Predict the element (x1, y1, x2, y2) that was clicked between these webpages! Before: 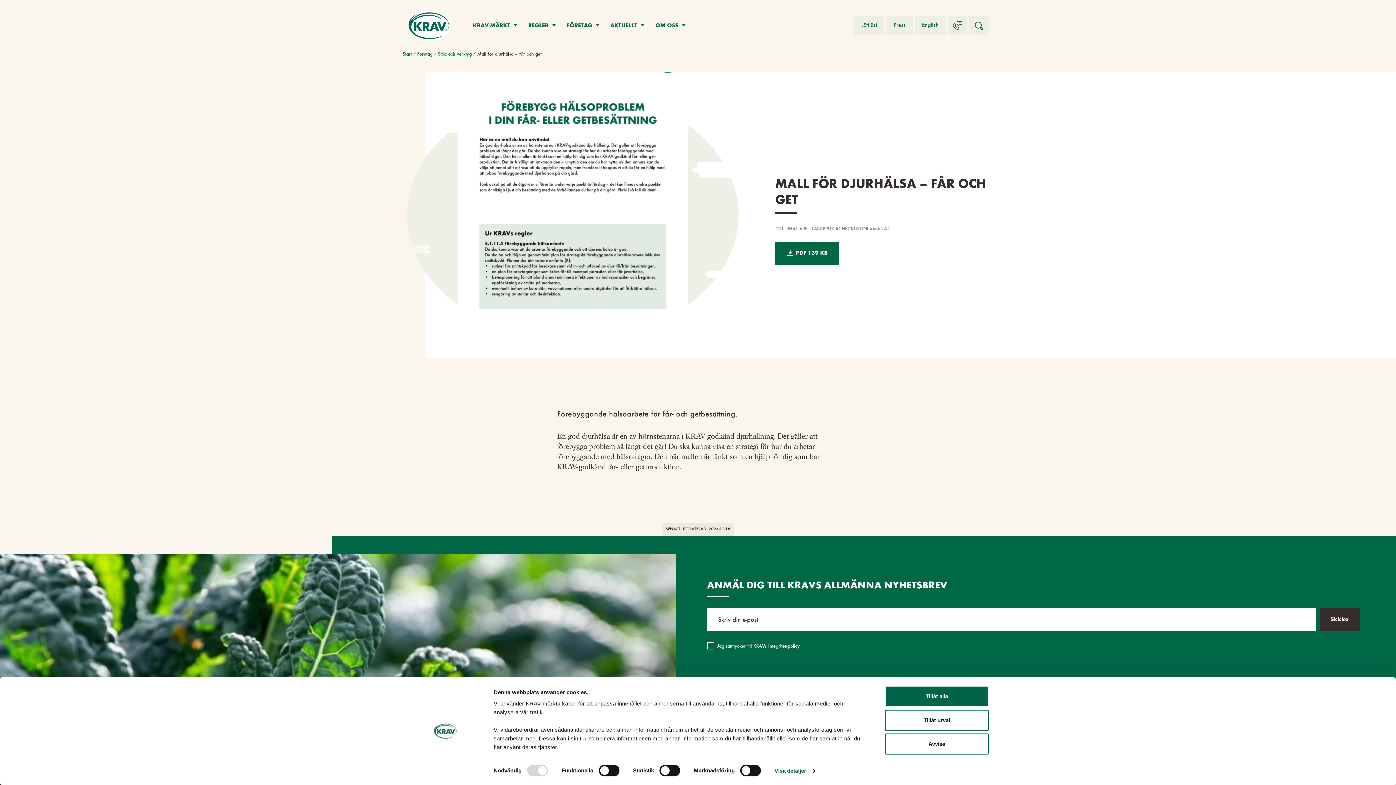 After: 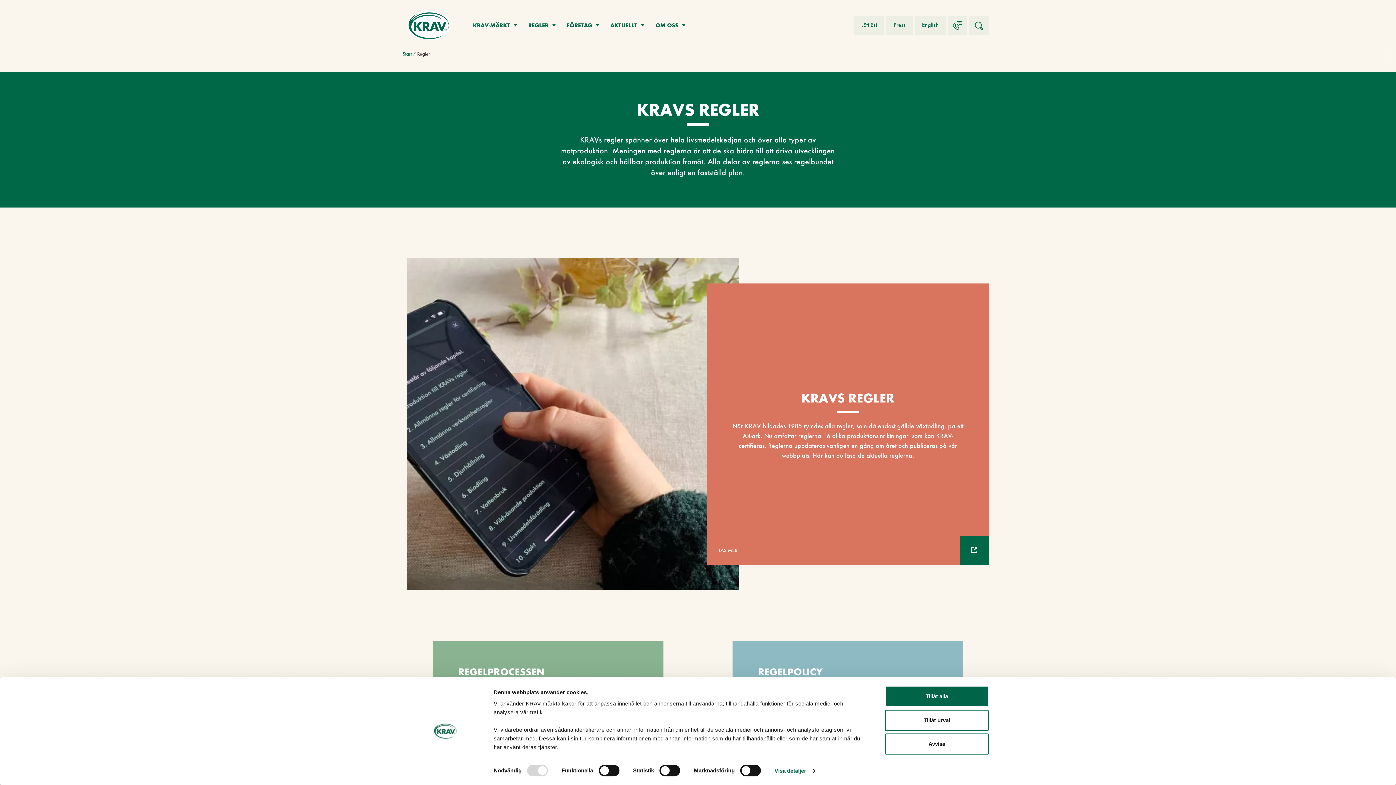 Action: label: REGLER bbox: (528, 21, 556, 29)